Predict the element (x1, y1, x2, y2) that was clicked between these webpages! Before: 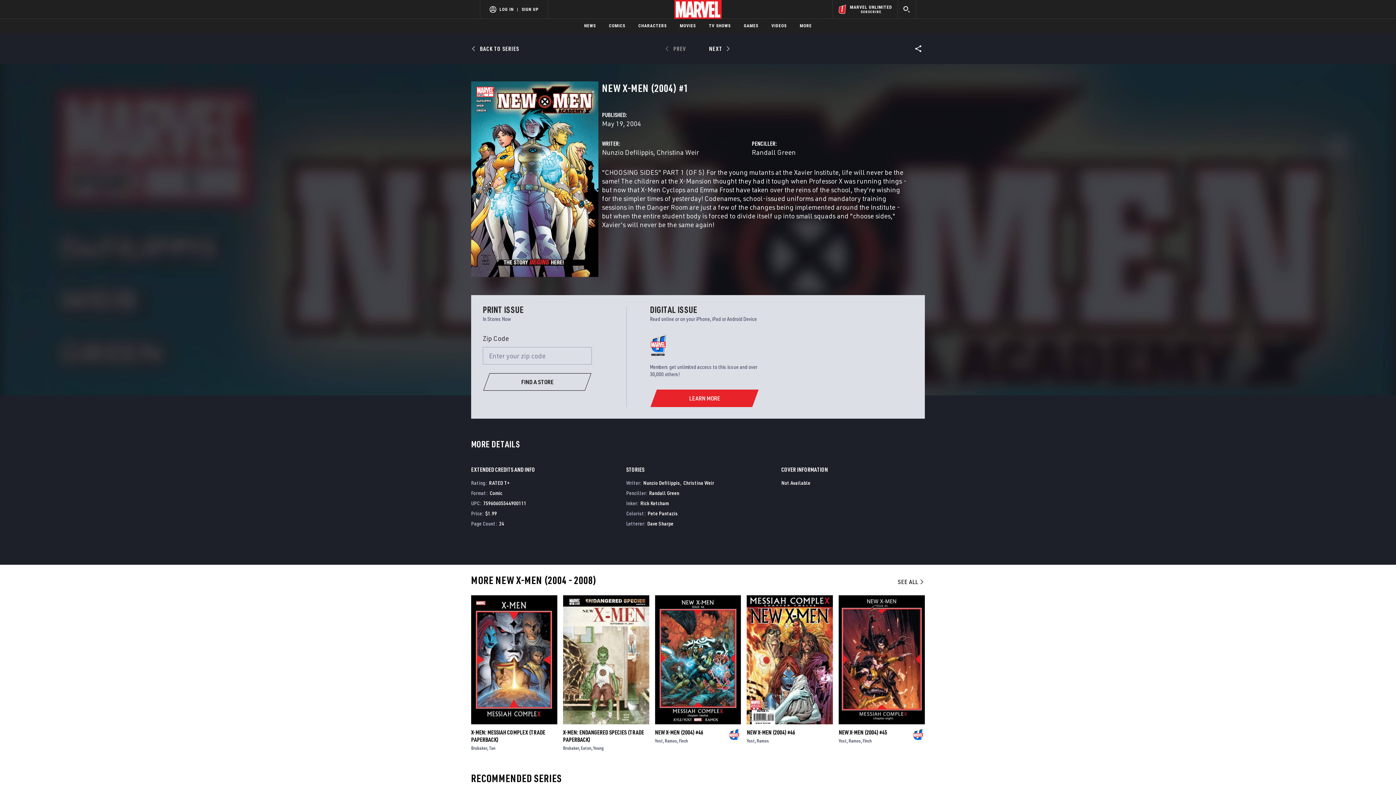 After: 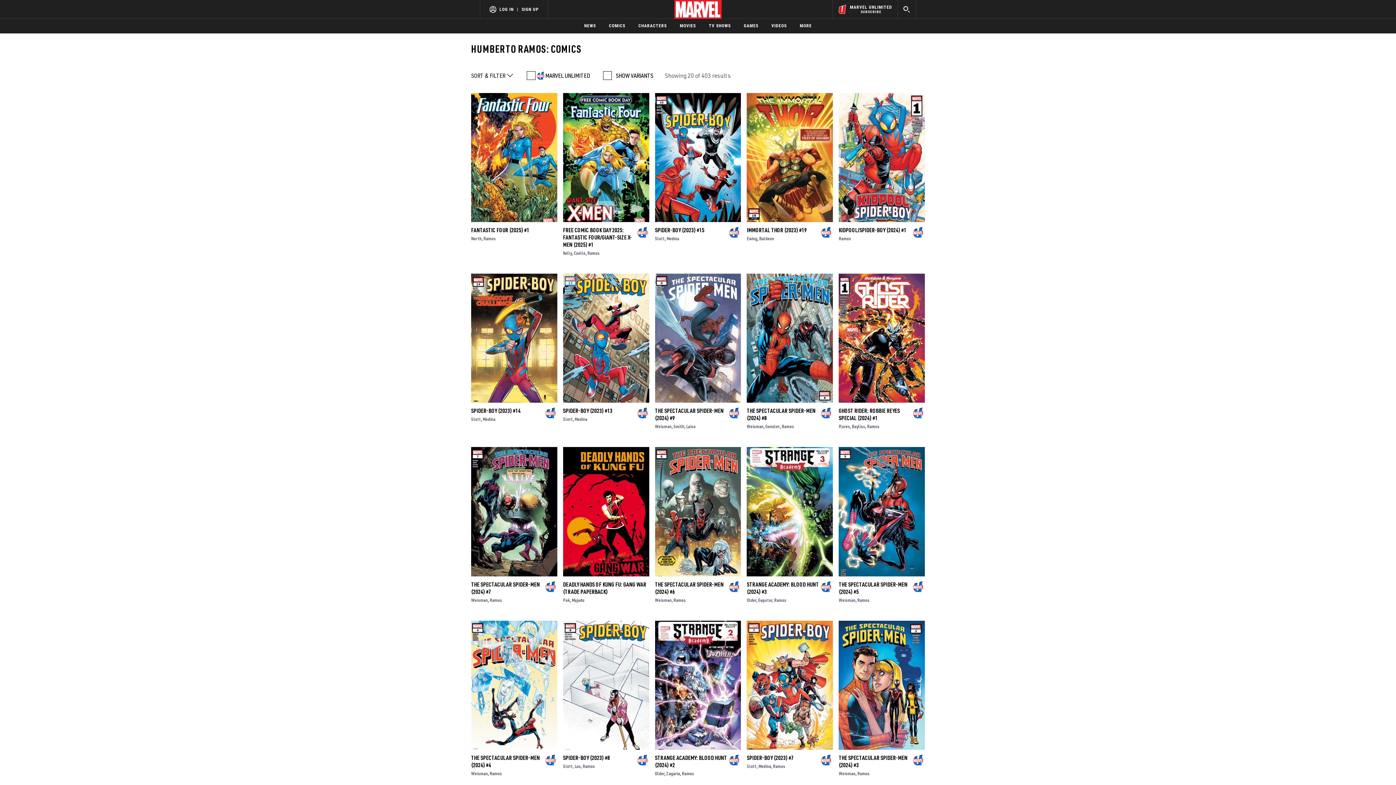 Action: bbox: (848, 763, 862, 769) label: Ramos